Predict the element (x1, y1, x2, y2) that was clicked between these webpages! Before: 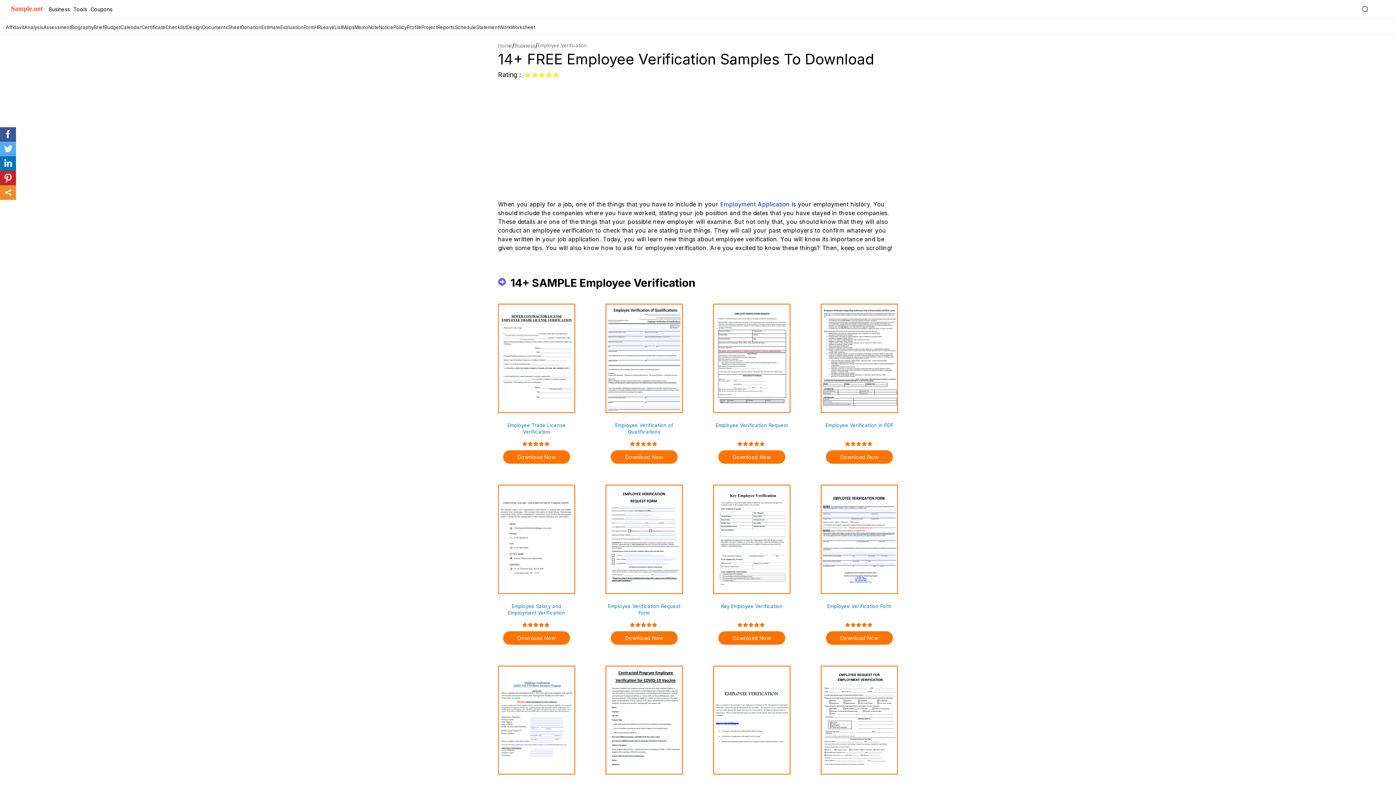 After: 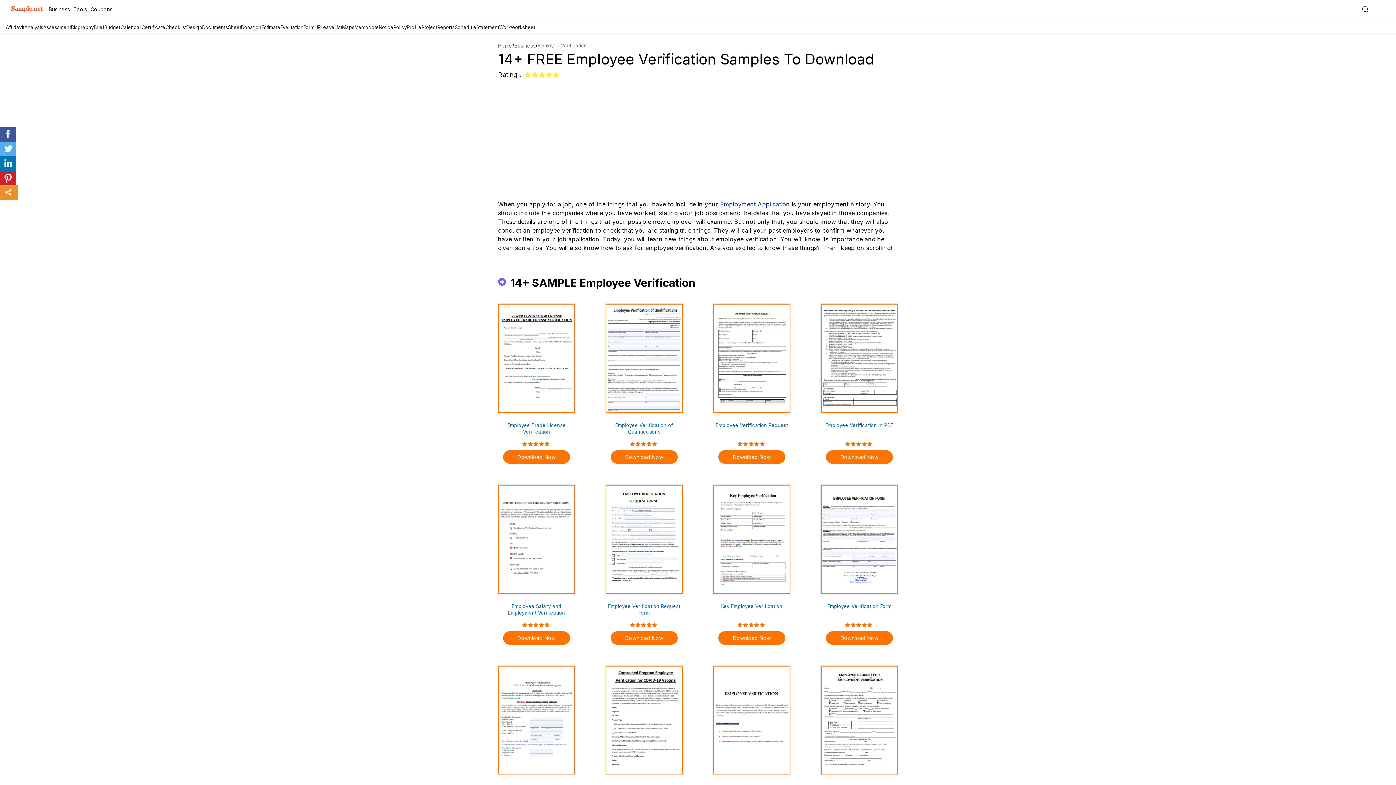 Action: bbox: (0, 185, 16, 200)